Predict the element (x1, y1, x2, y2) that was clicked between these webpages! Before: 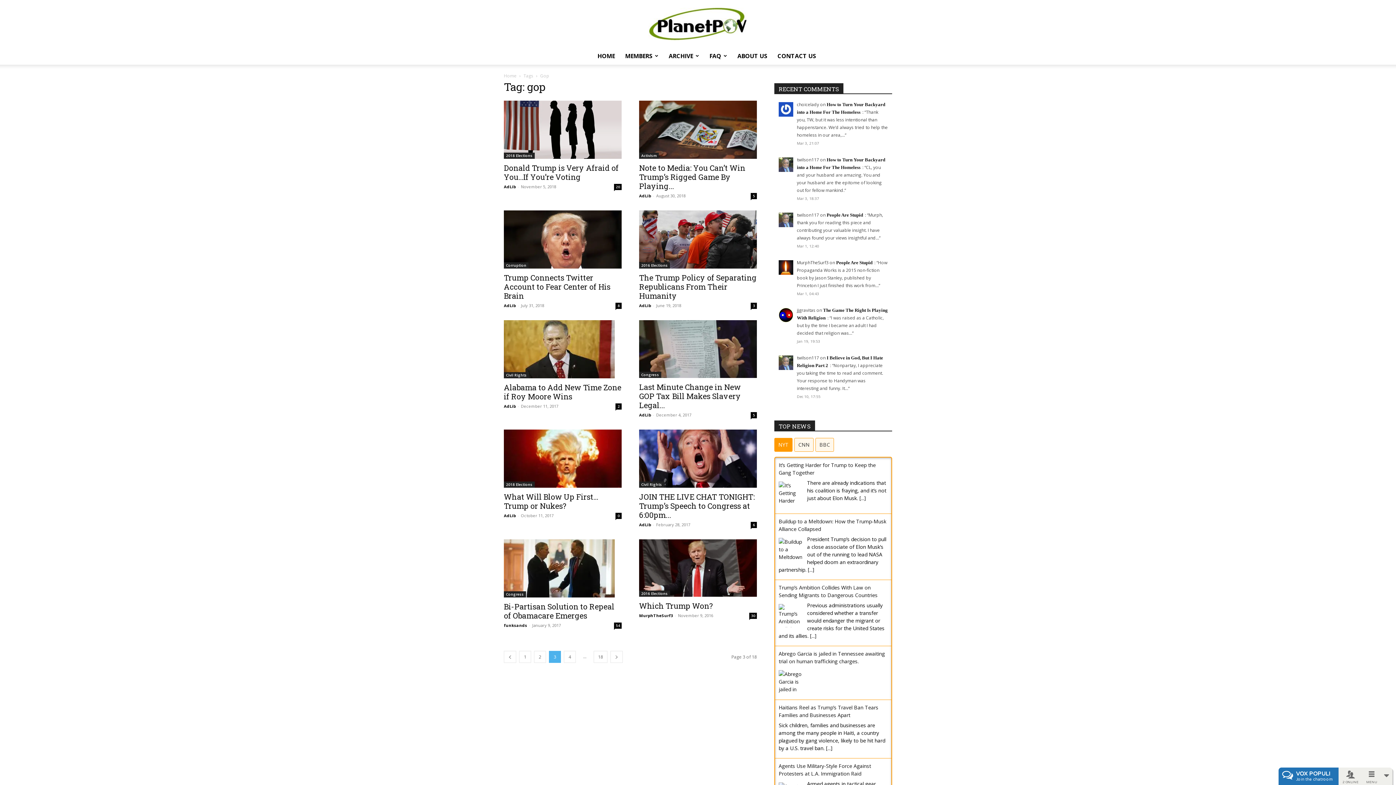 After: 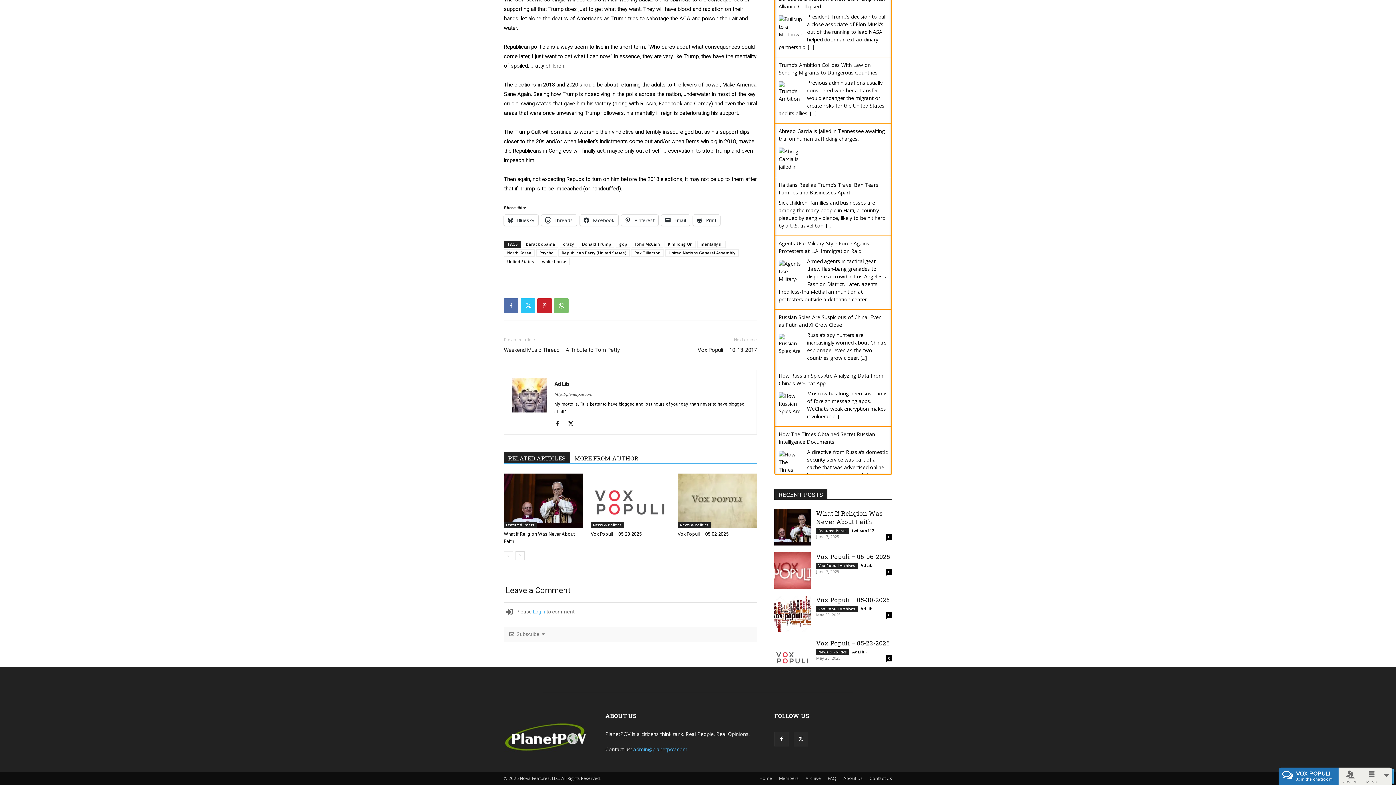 Action: bbox: (615, 512, 621, 519) label: 0